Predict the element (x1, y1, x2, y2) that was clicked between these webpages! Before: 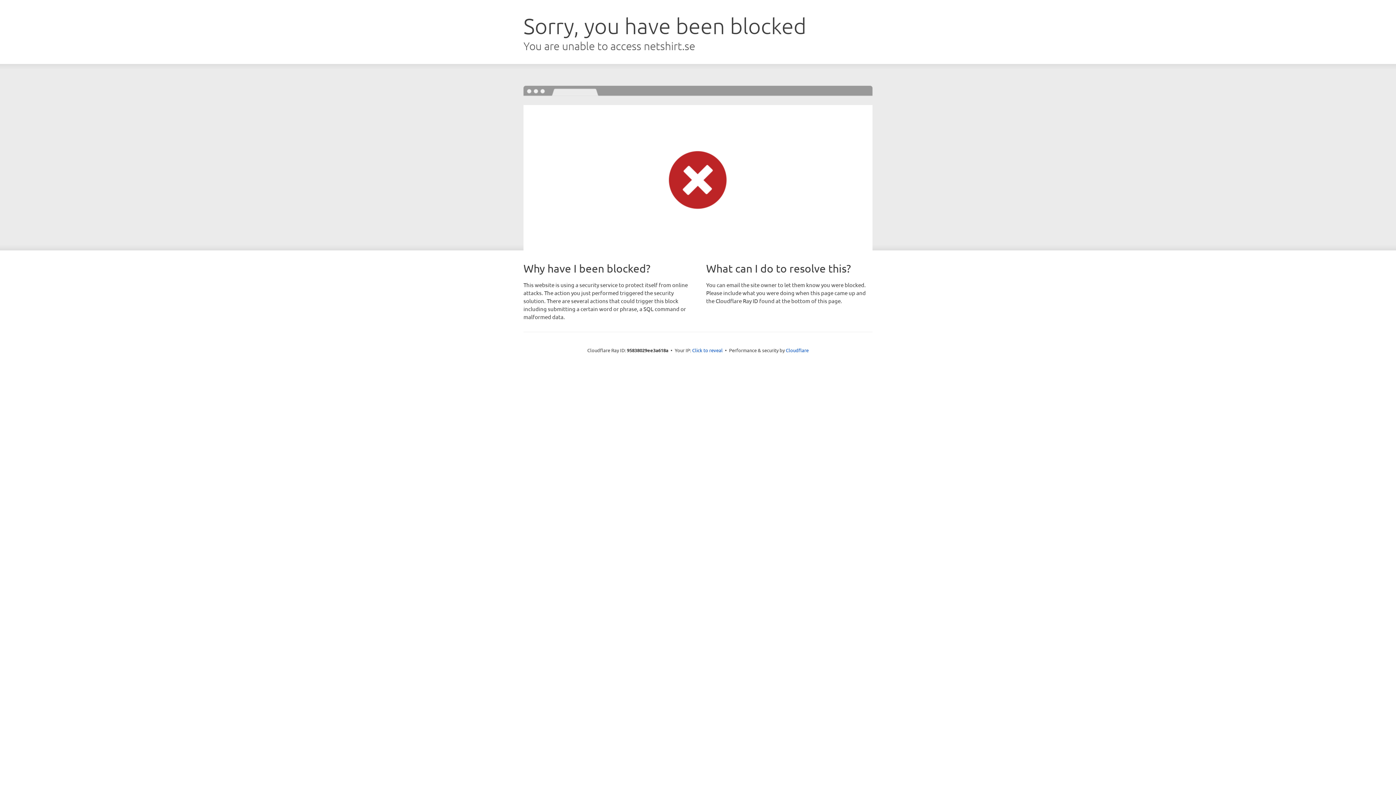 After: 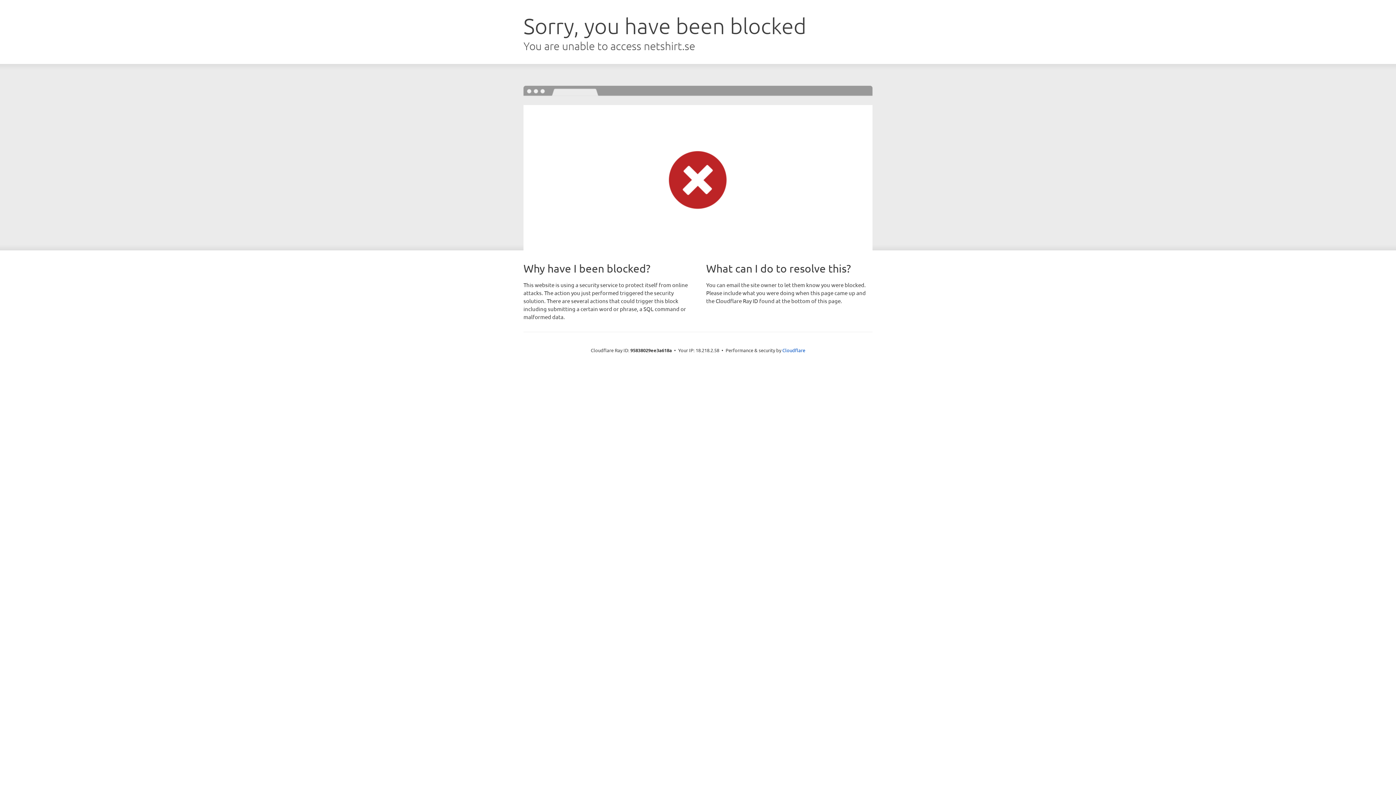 Action: bbox: (692, 346, 722, 353) label: Click to reveal